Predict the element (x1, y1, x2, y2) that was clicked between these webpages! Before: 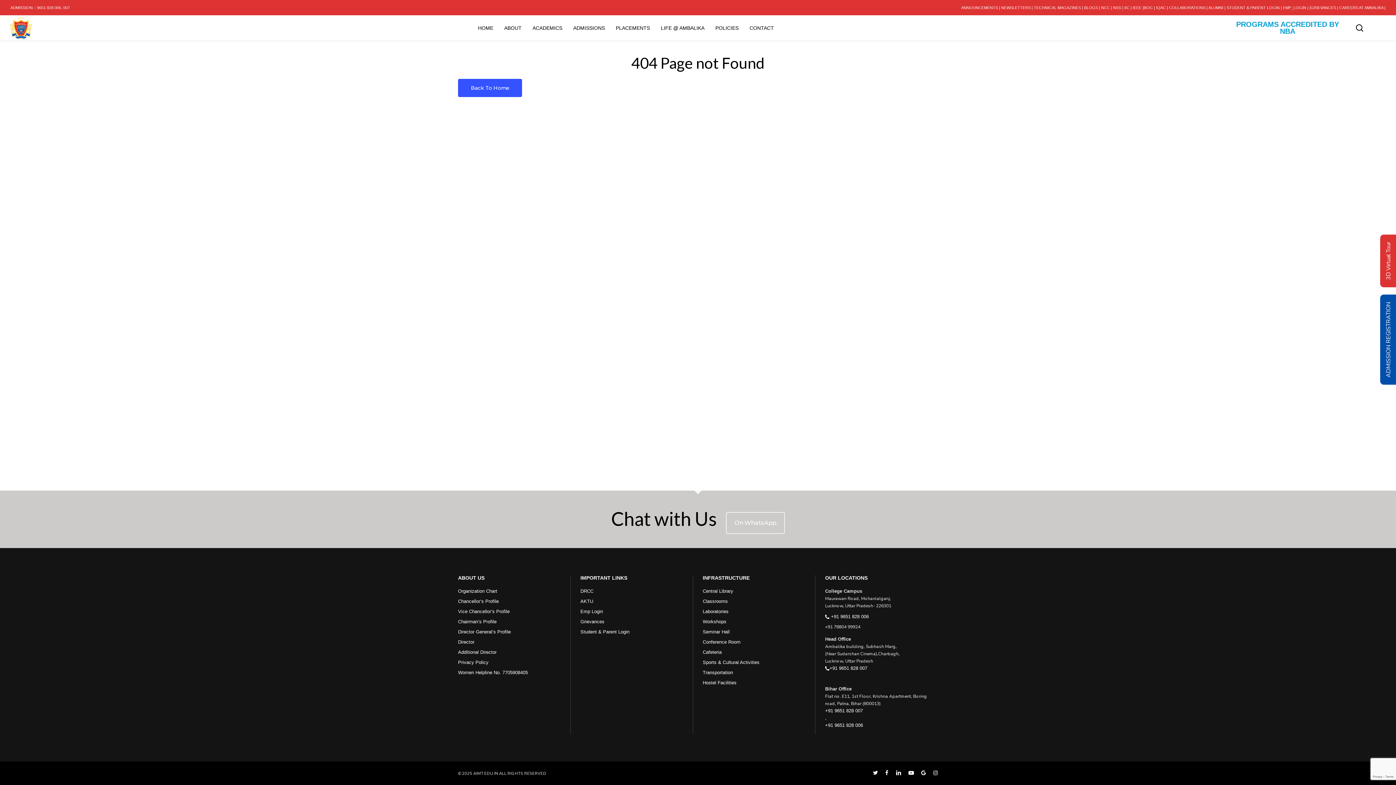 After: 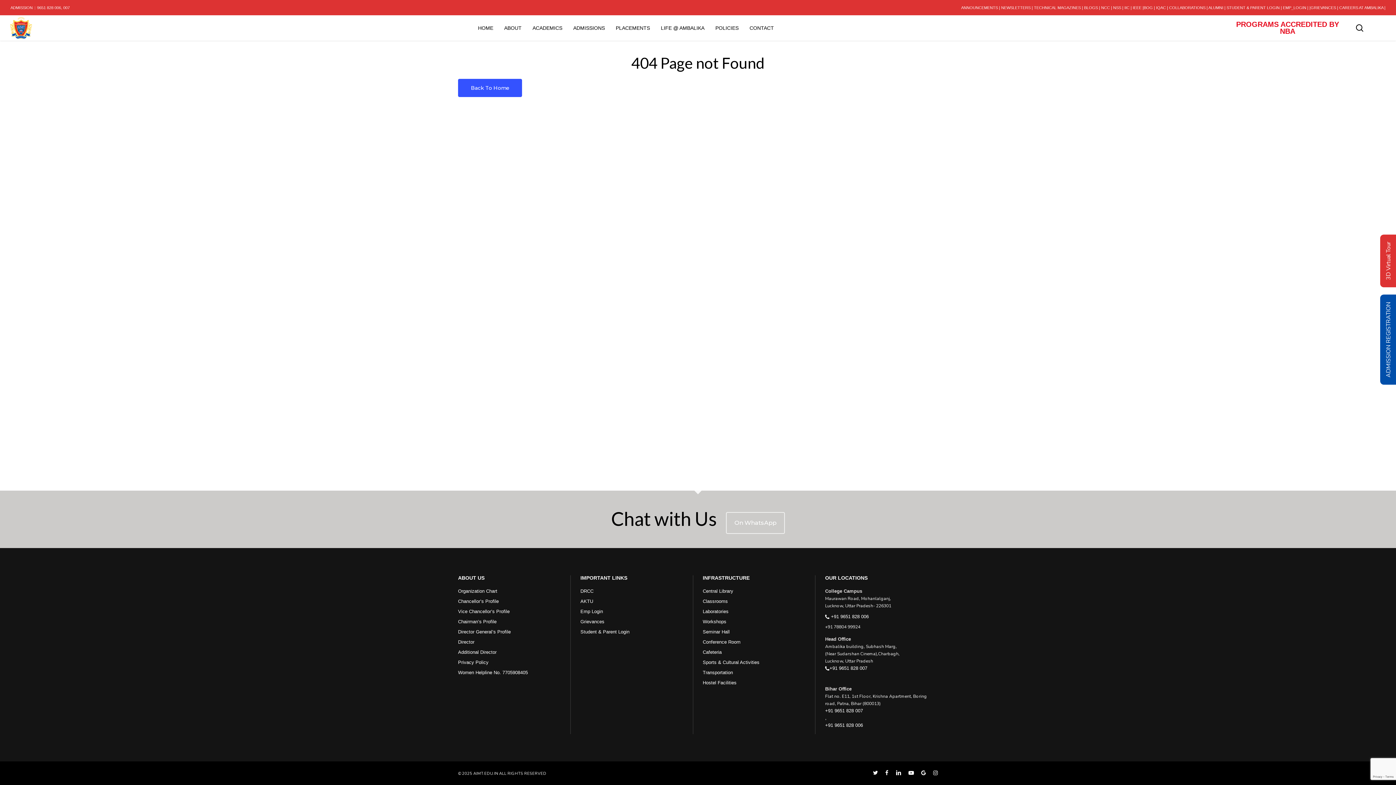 Action: label: linkedin bbox: (895, 769, 901, 777)